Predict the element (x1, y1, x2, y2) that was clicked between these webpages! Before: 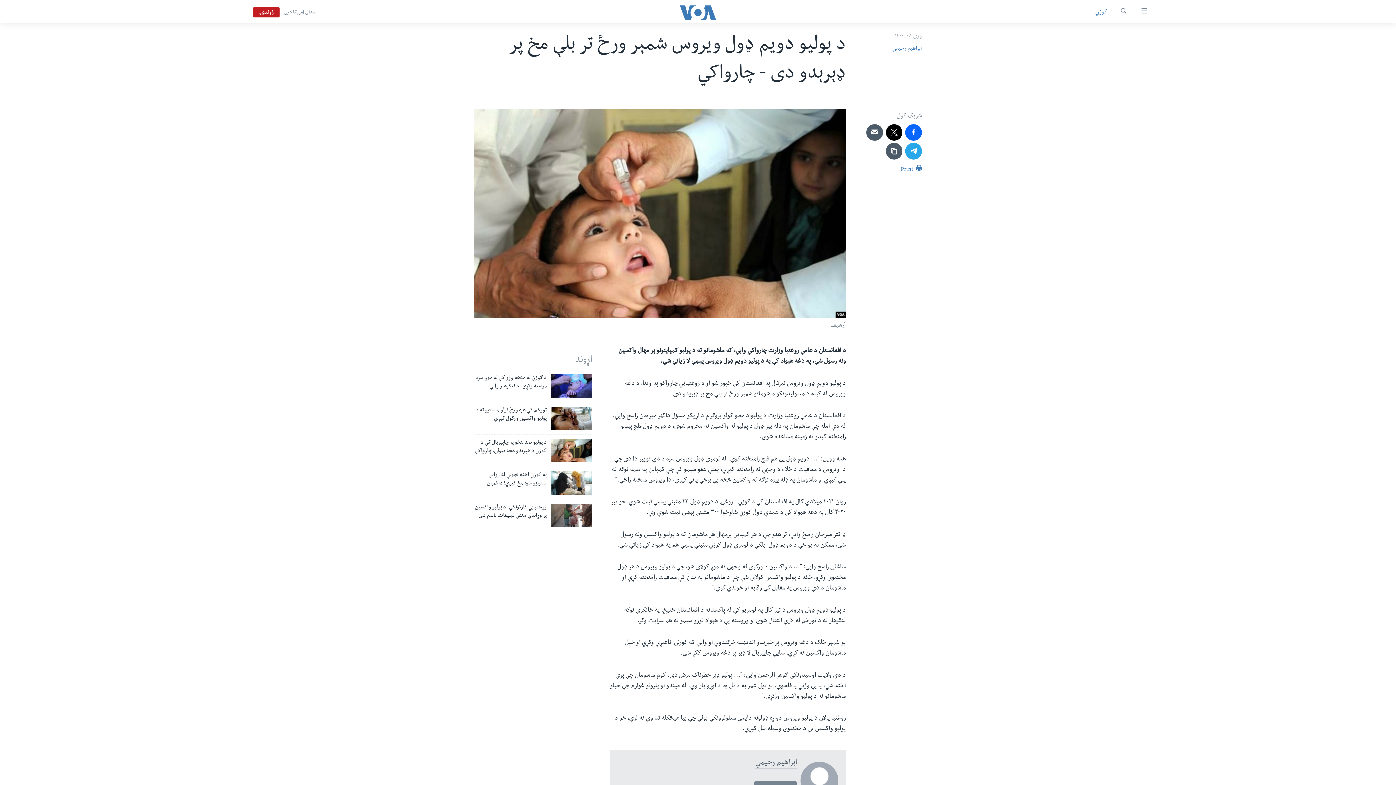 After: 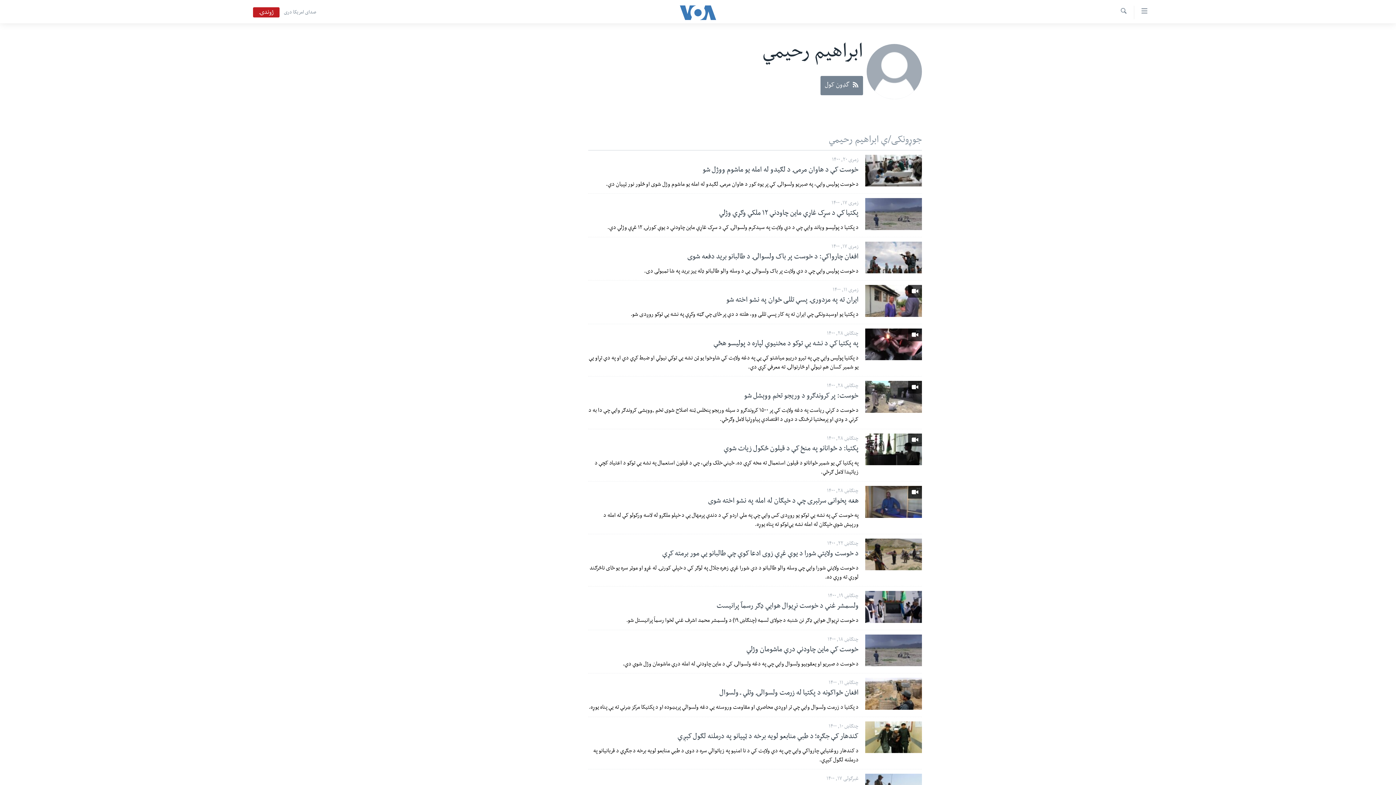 Action: bbox: (892, 45, 922, 52) label: ابراهیم رحیمي